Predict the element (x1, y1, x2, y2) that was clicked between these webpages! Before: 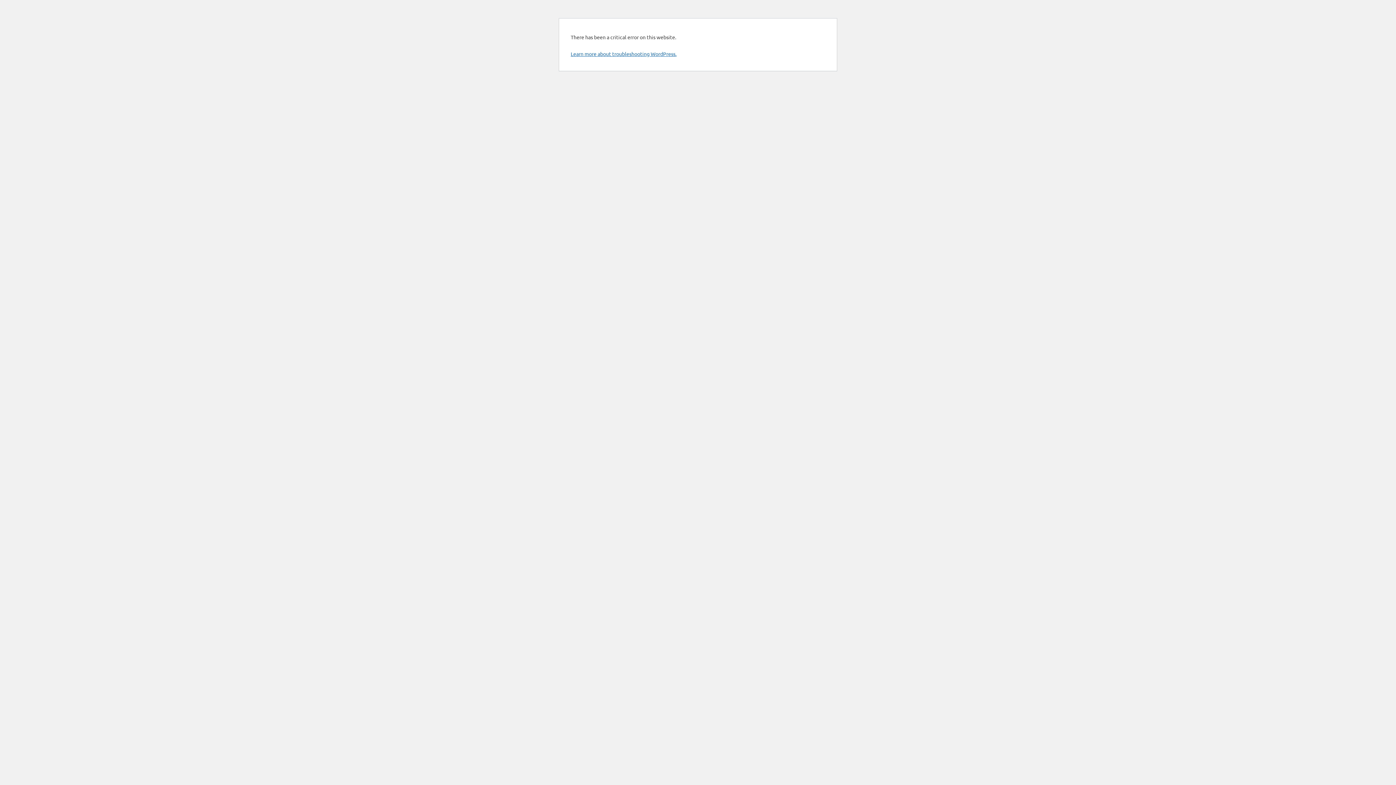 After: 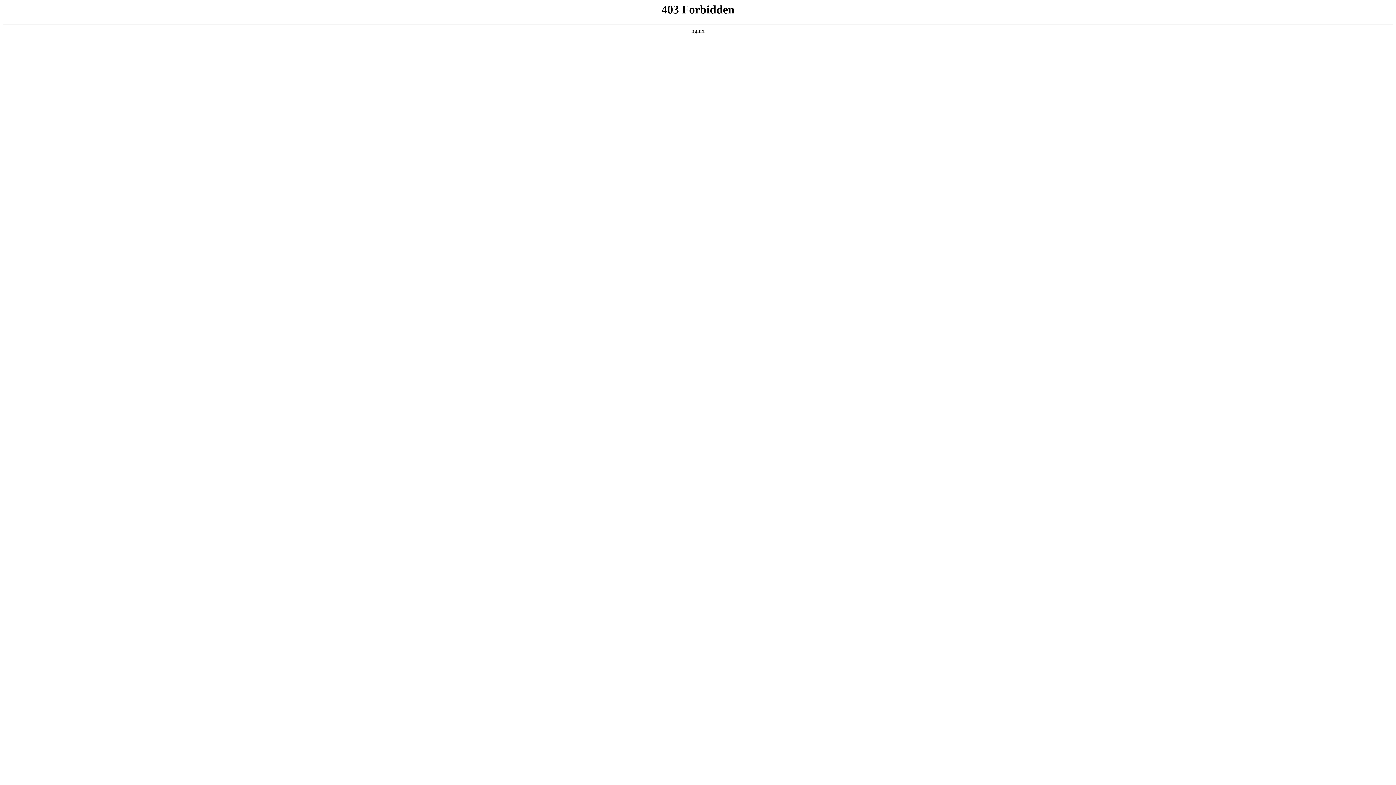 Action: bbox: (570, 50, 676, 57) label: Learn more about troubleshooting WordPress.